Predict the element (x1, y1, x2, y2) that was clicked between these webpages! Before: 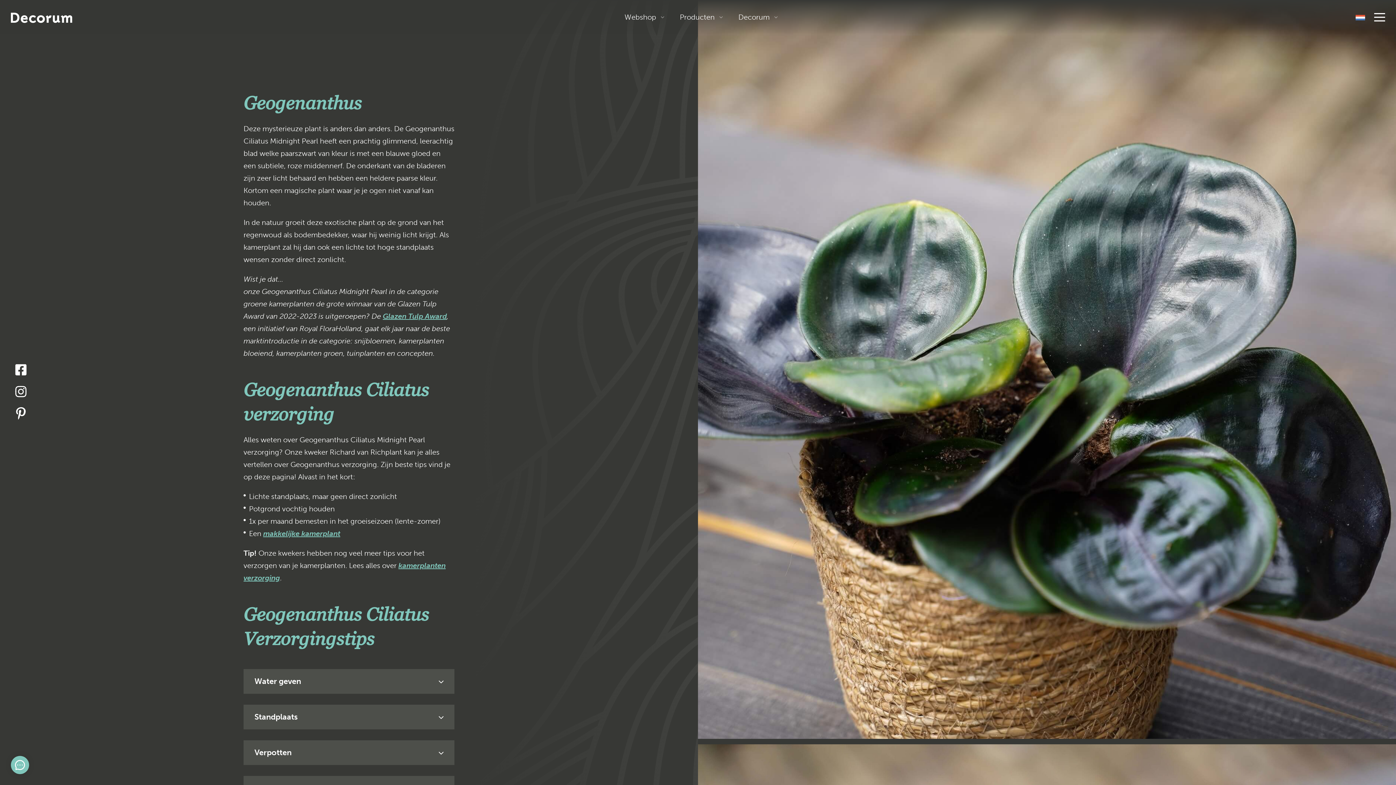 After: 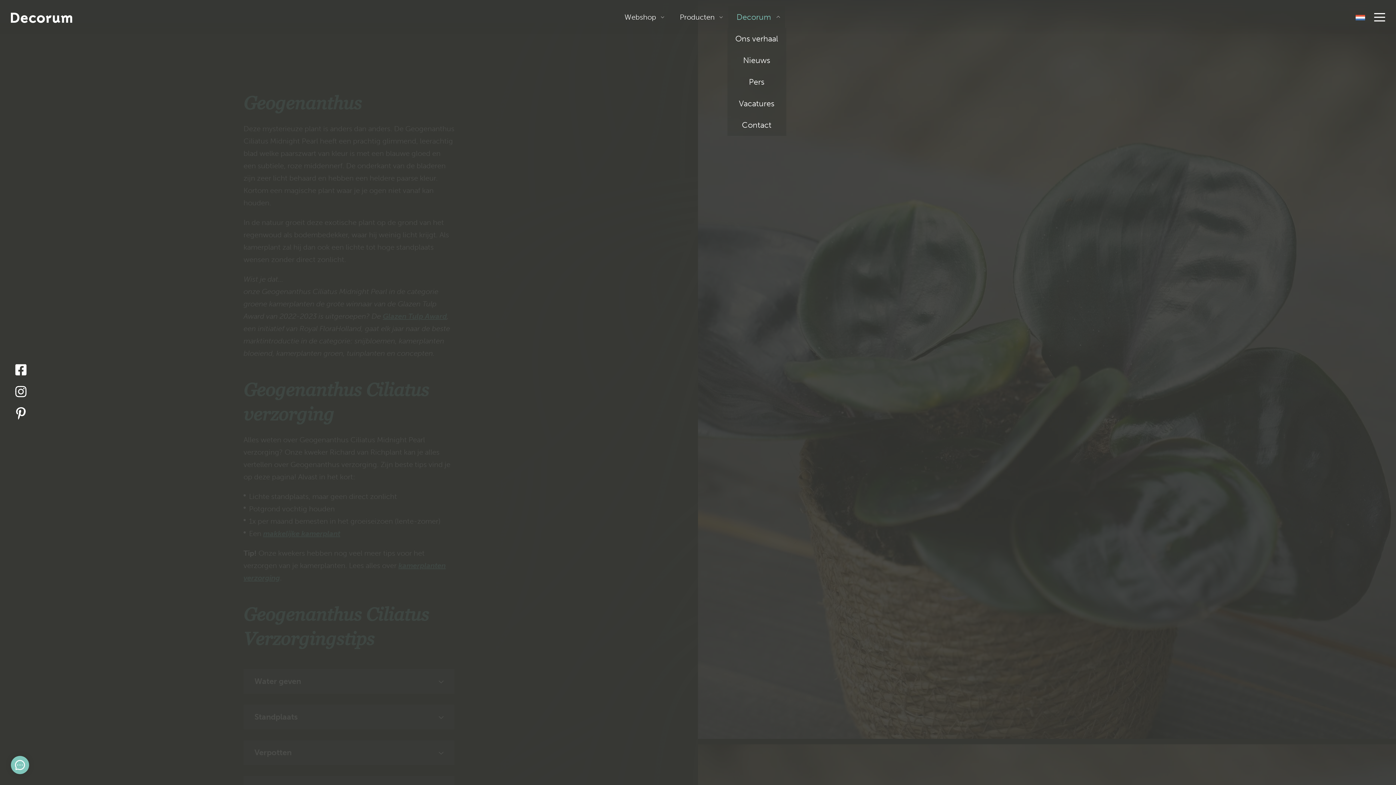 Action: bbox: (731, 7, 777, 26) label: Decorum